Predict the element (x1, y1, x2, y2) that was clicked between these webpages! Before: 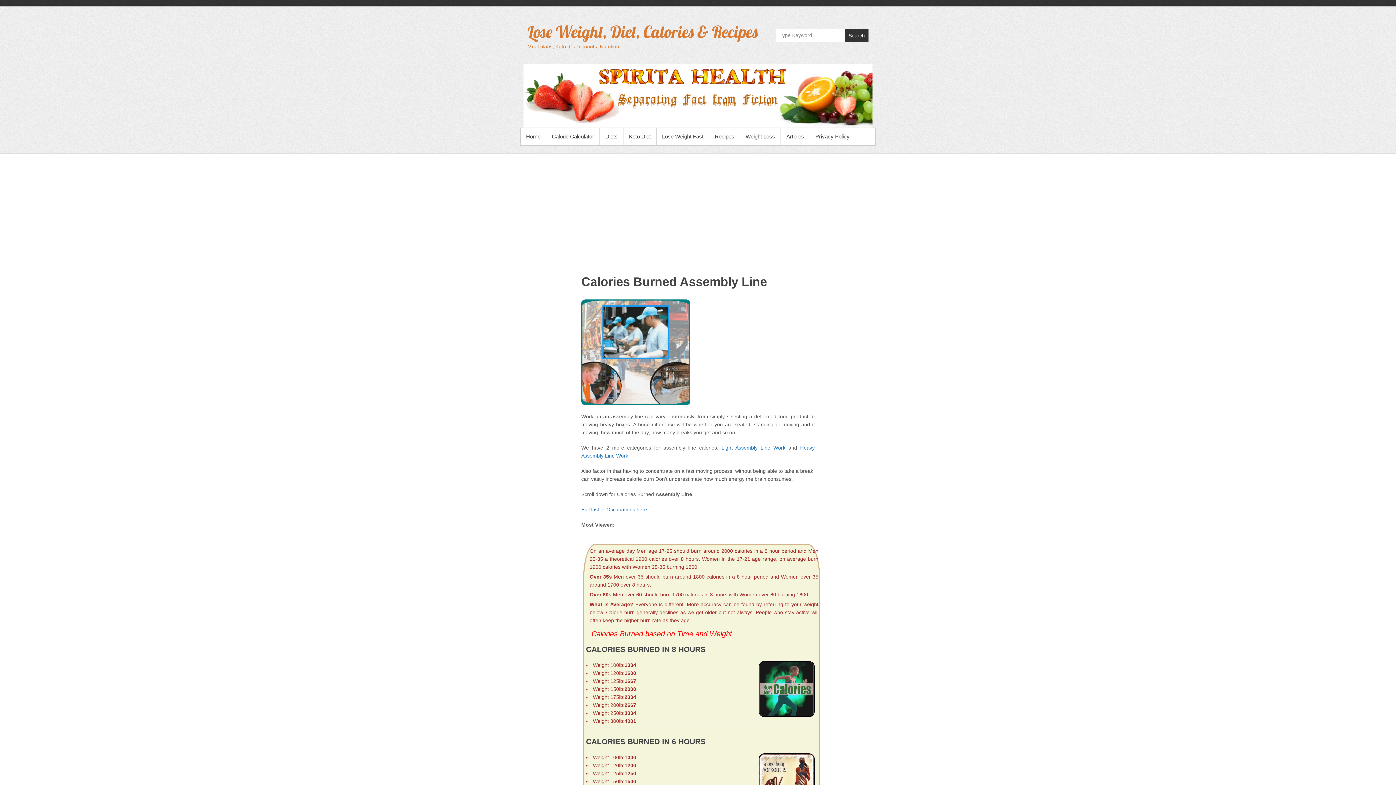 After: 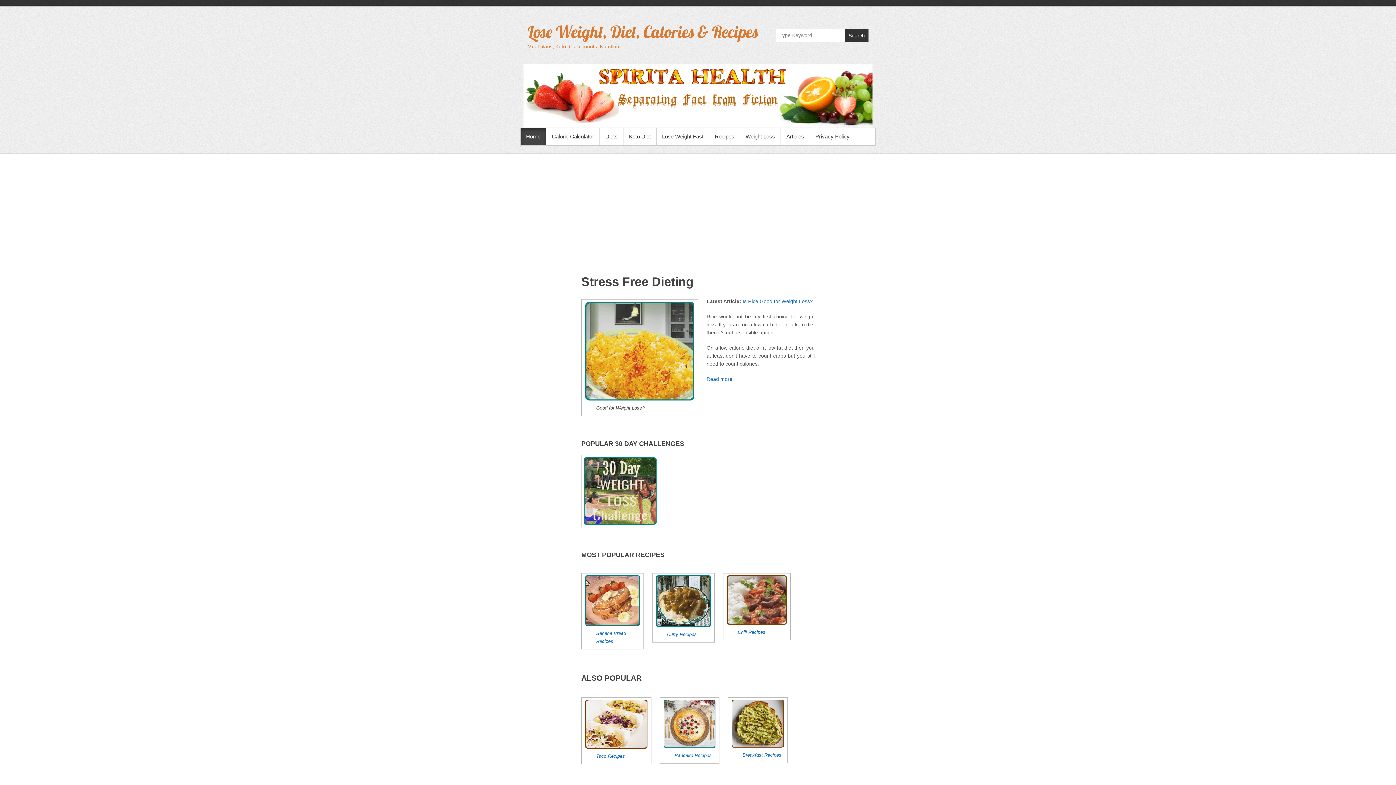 Action: label: Lose Weight, Diet, Calories & Recipes bbox: (527, 21, 757, 41)